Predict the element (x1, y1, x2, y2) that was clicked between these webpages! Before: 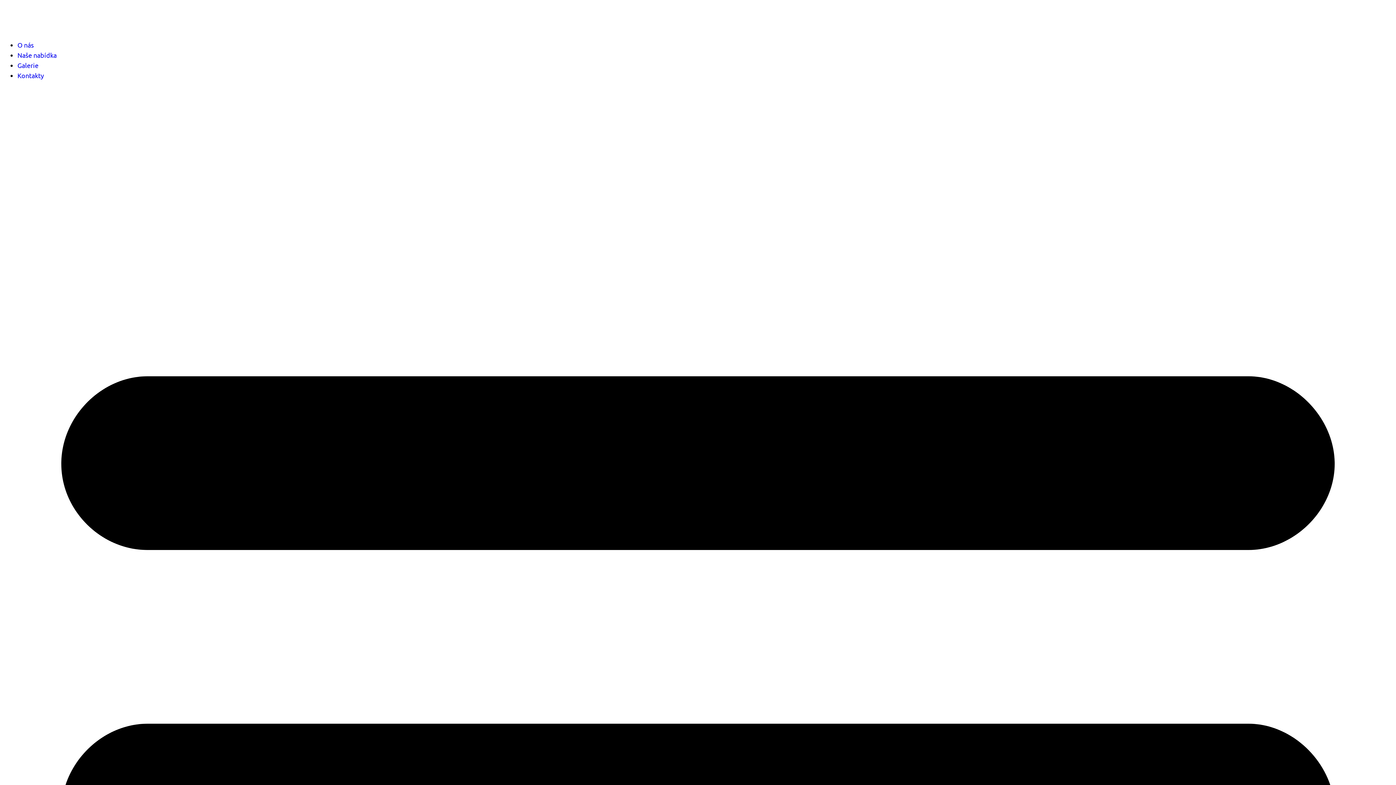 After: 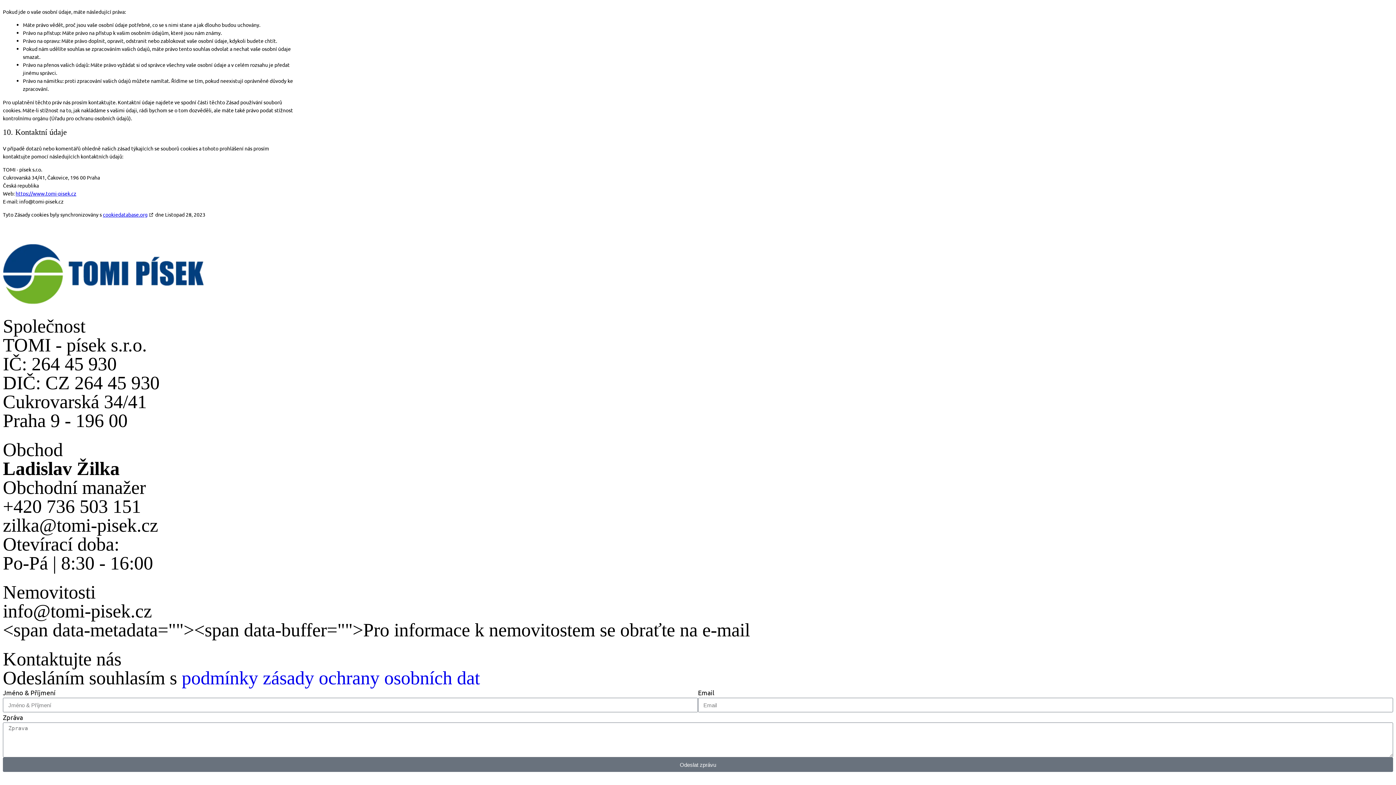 Action: bbox: (17, 71, 44, 79) label: Kontakty